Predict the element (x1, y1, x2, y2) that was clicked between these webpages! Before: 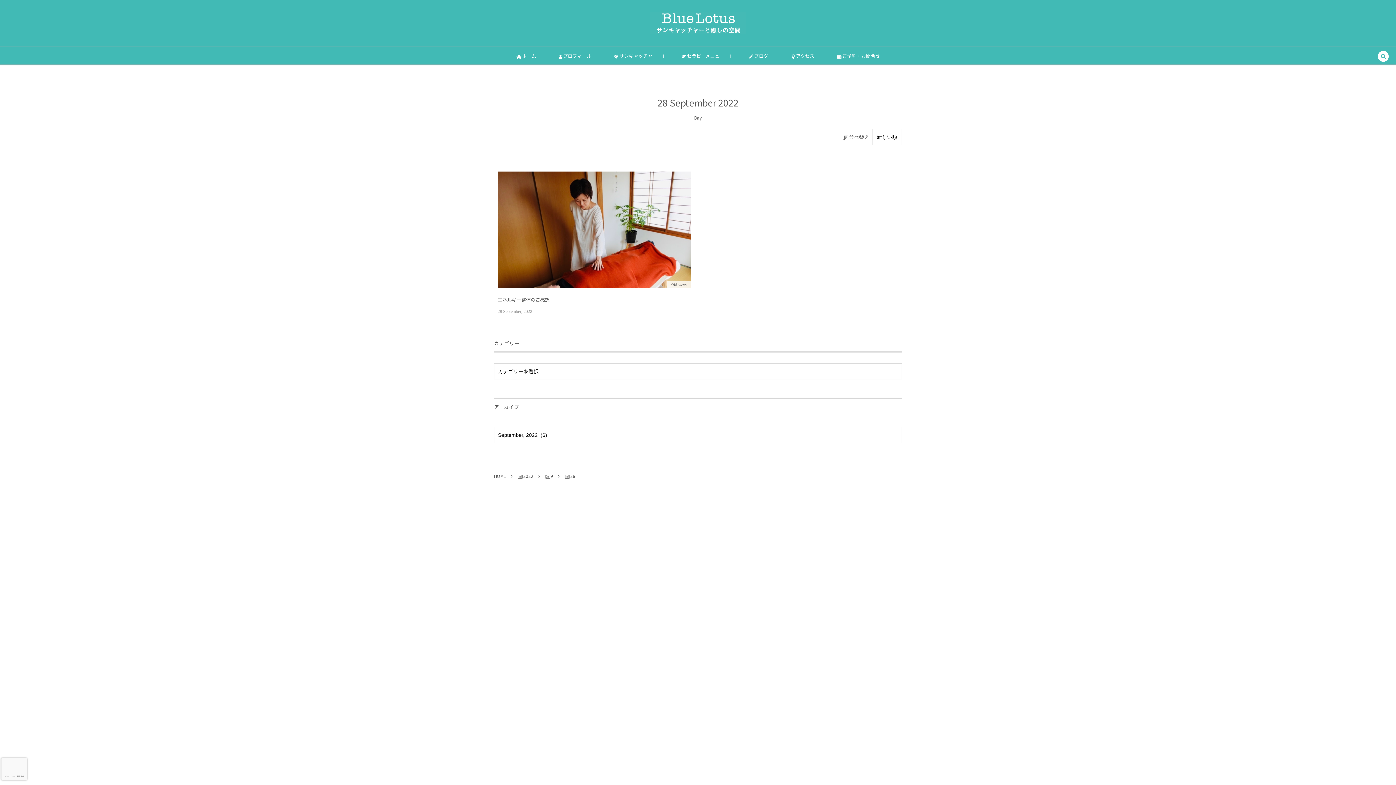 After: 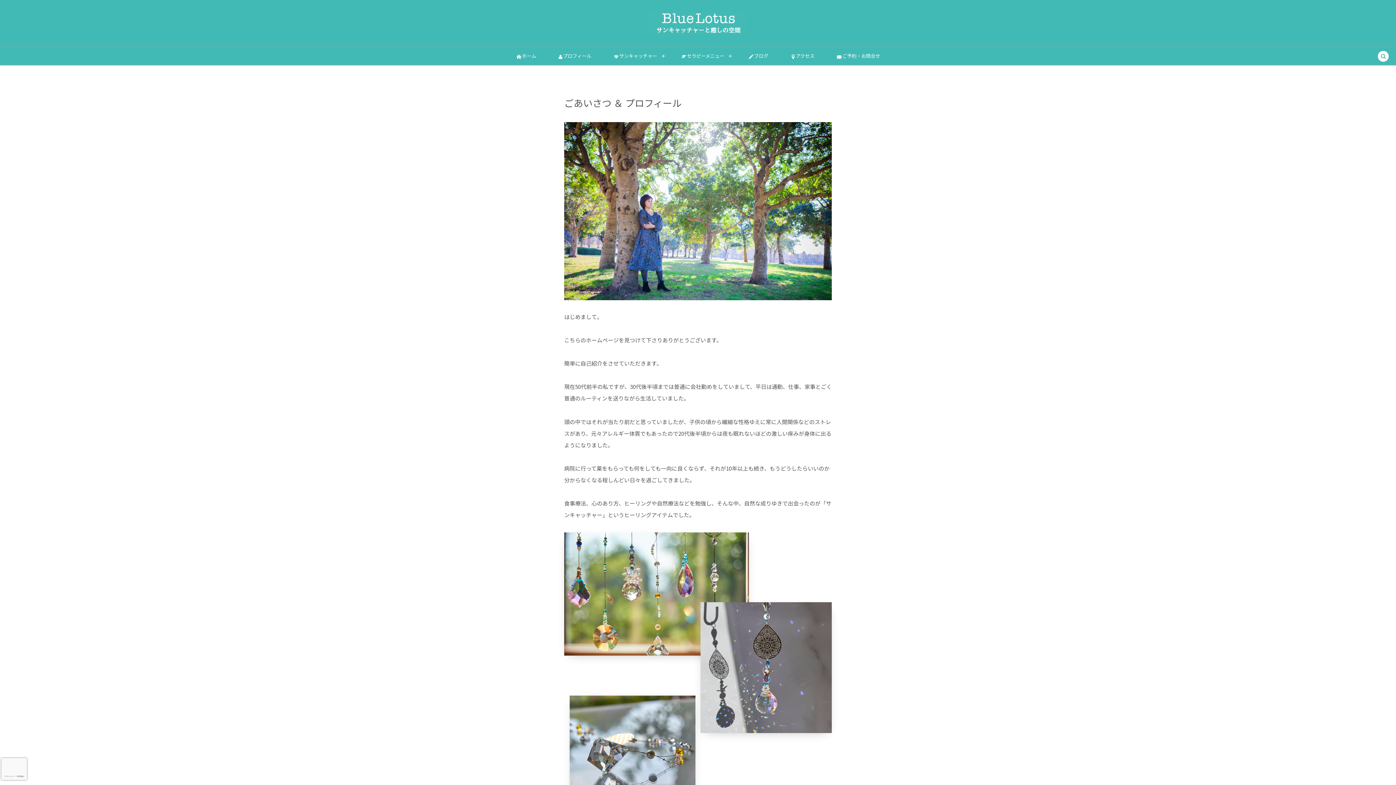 Action: label: プロフィール bbox: (558, 46, 591, 65)